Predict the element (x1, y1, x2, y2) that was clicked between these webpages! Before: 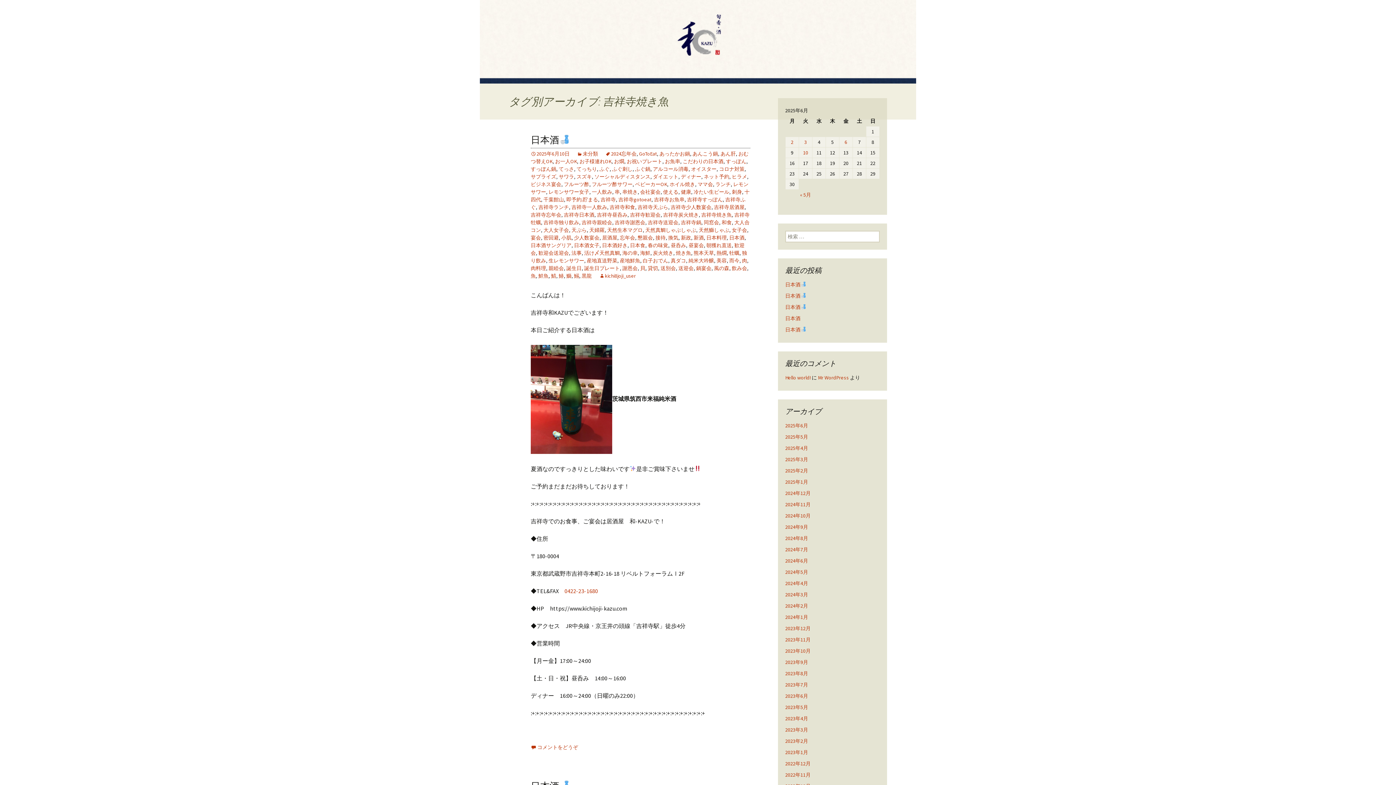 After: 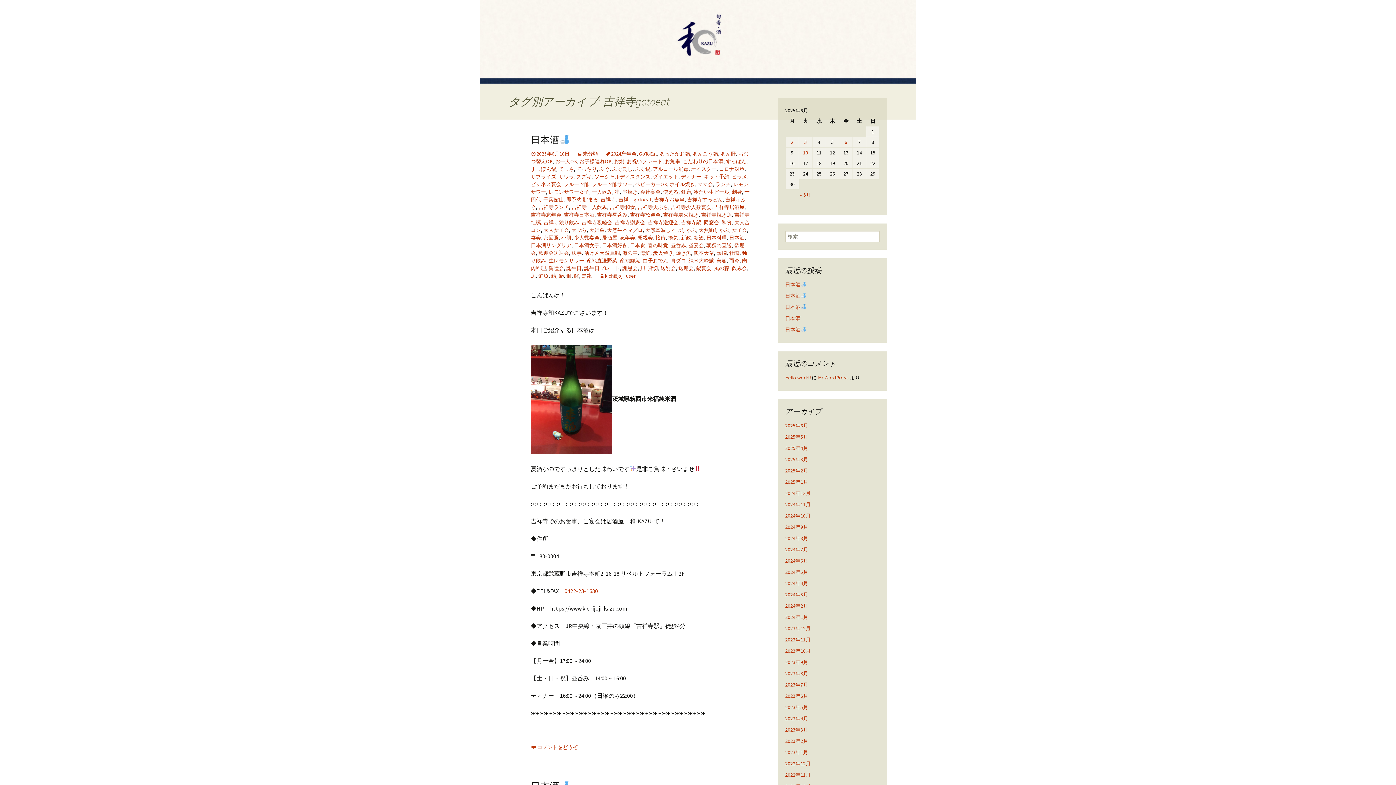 Action: bbox: (618, 196, 651, 202) label: 吉祥寺gotoeat